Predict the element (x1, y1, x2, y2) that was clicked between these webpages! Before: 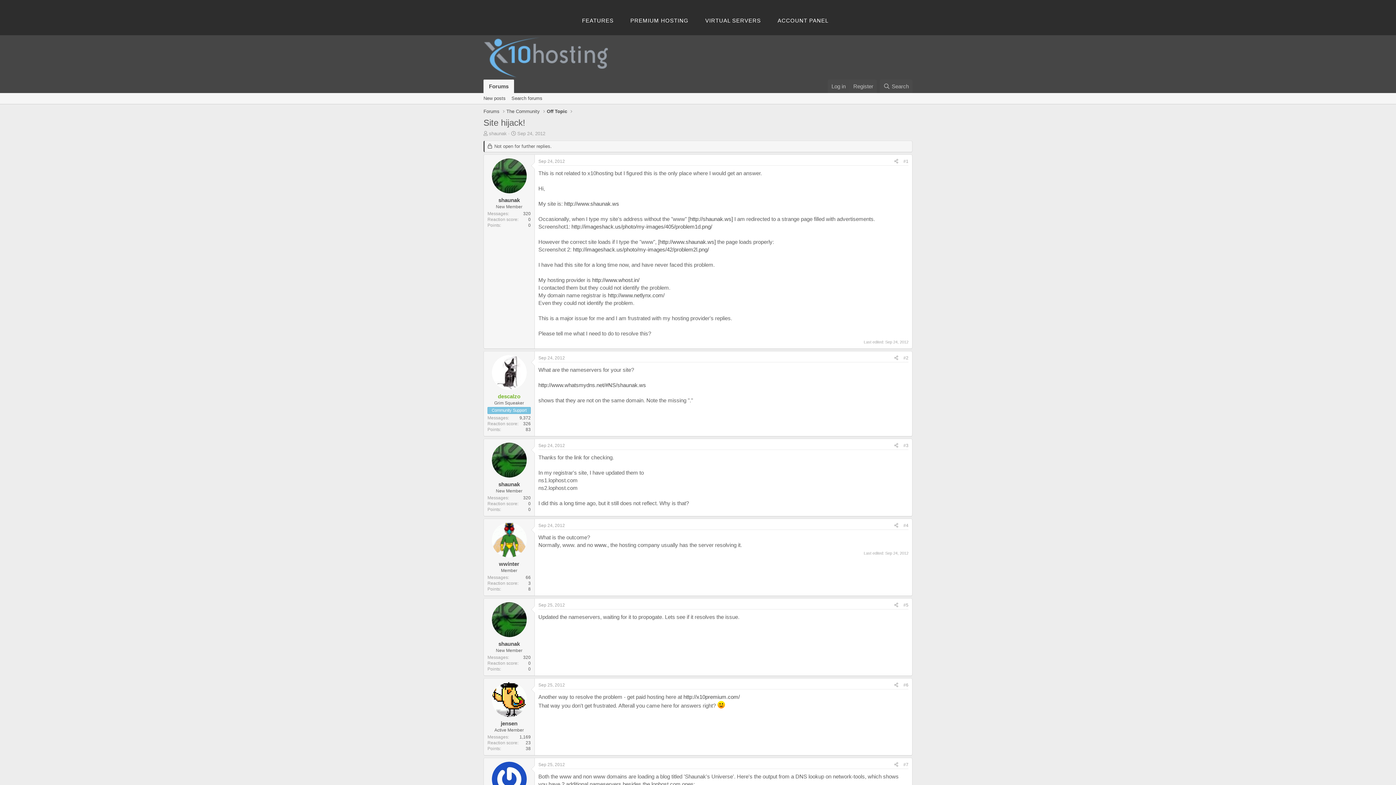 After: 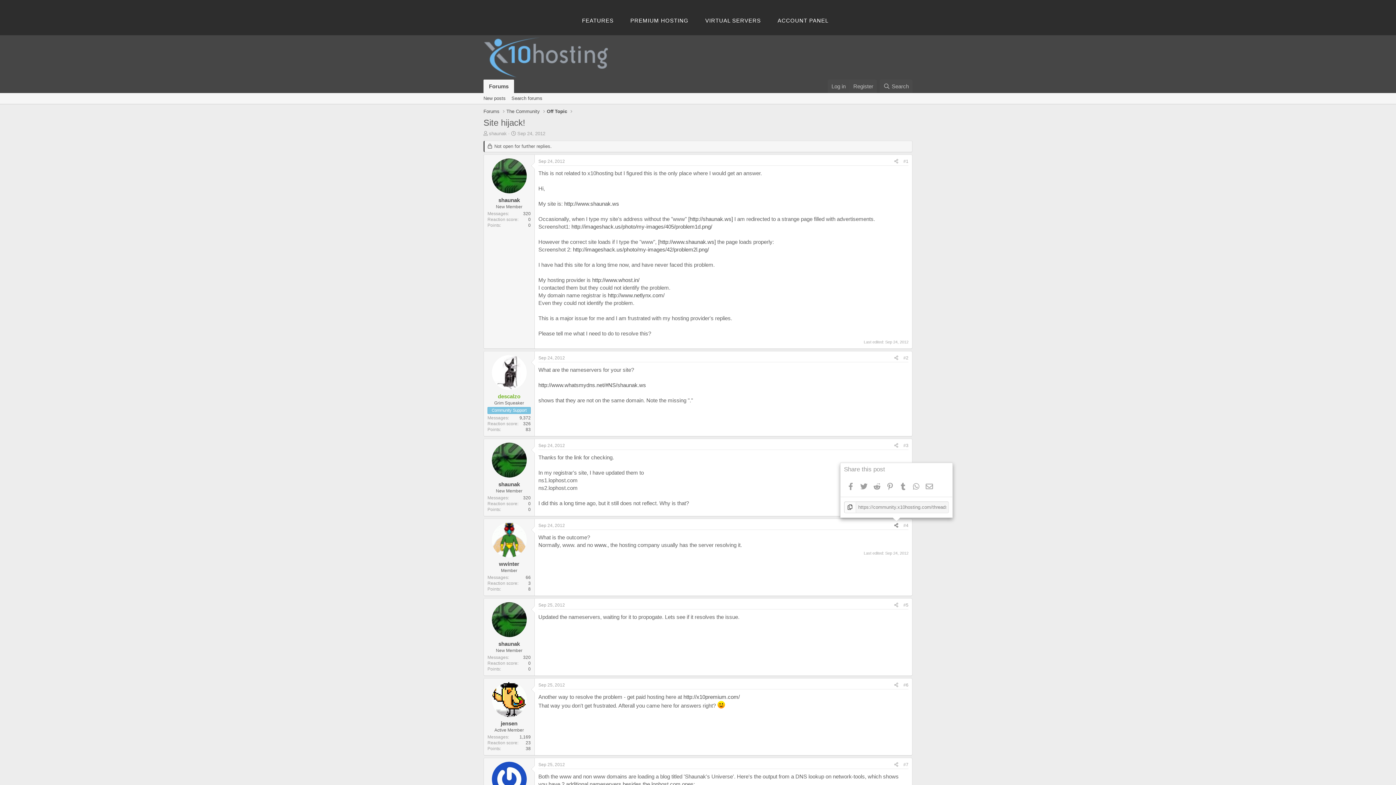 Action: bbox: (892, 521, 901, 529) label: Share